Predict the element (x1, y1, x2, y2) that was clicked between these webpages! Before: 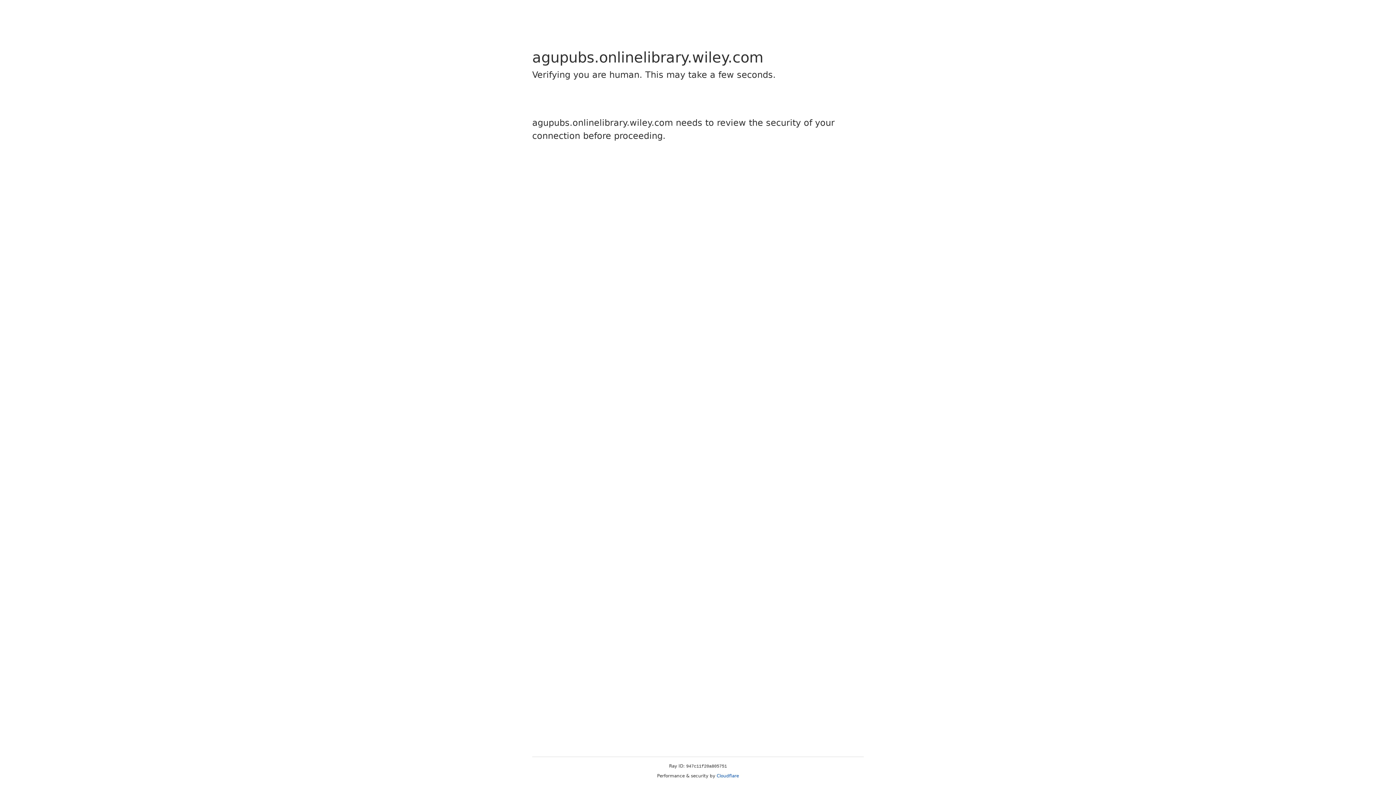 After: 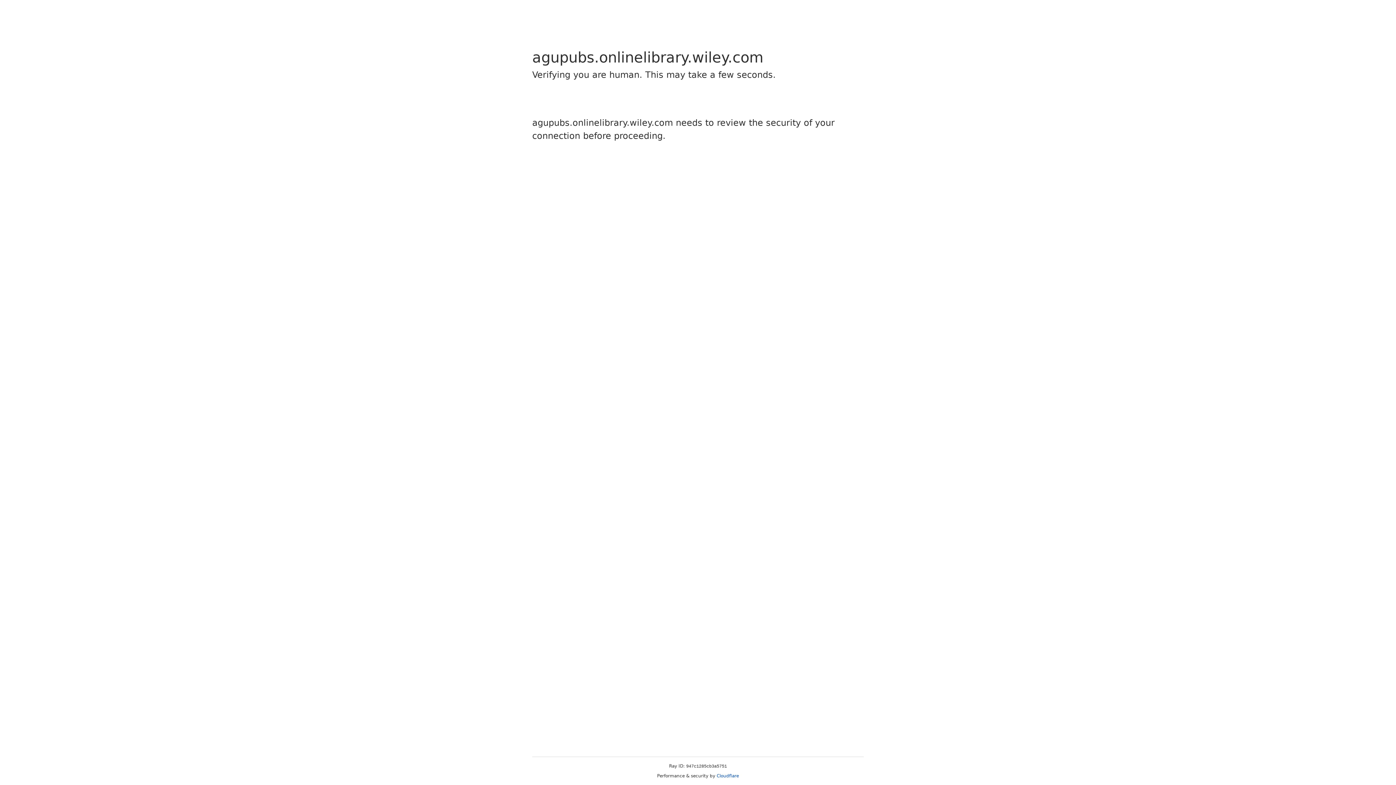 Action: bbox: (716, 773, 739, 778) label: Cloudflare